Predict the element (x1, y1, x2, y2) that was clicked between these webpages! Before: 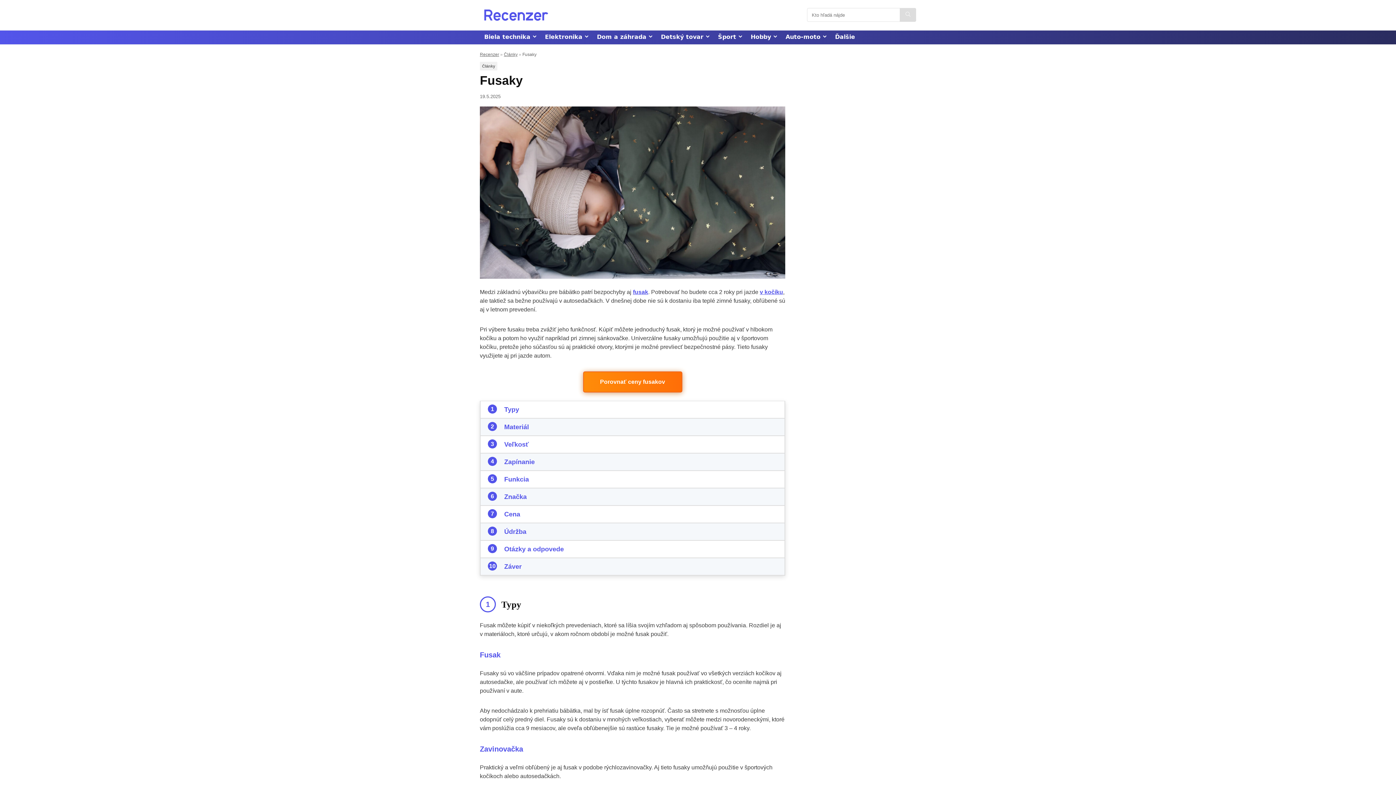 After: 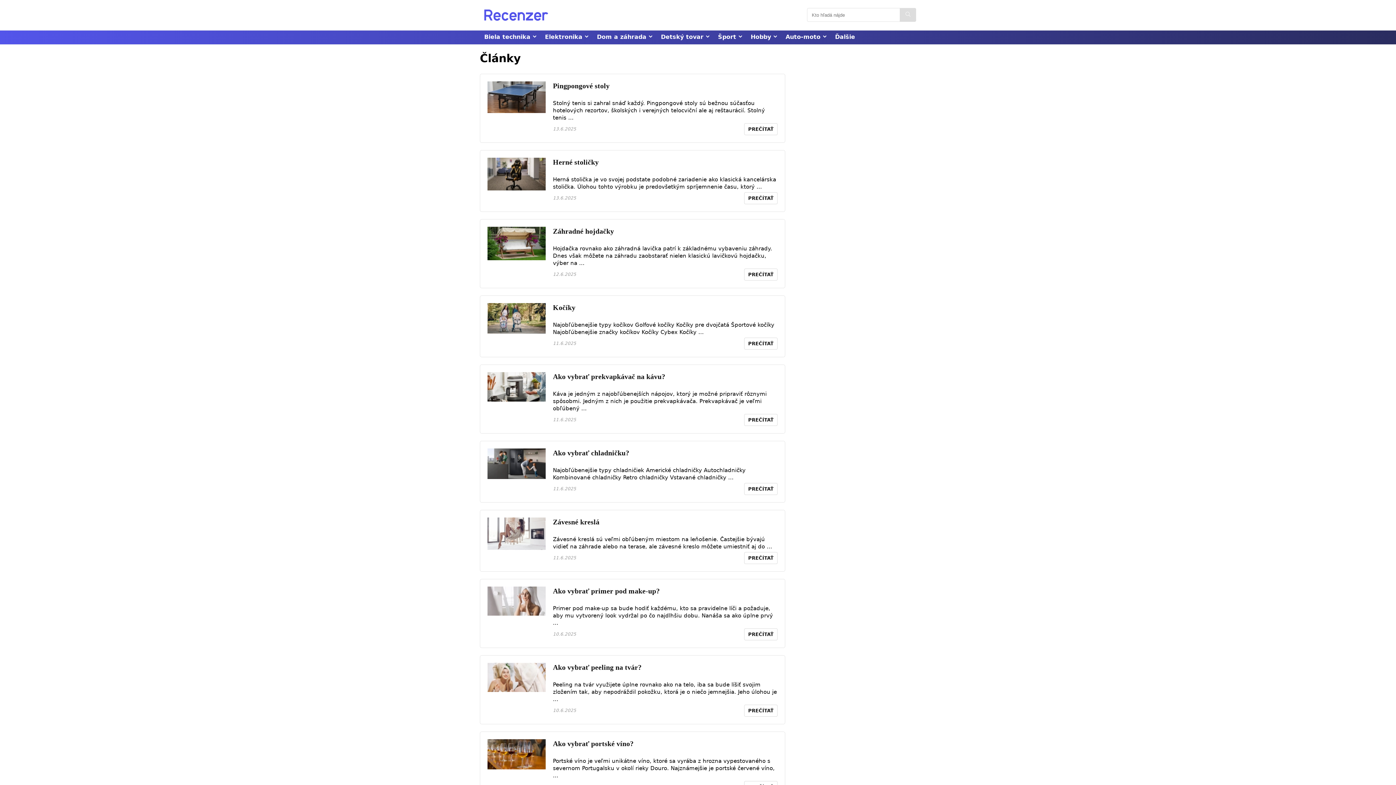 Action: label: Ďalšie bbox: (830, 30, 859, 44)